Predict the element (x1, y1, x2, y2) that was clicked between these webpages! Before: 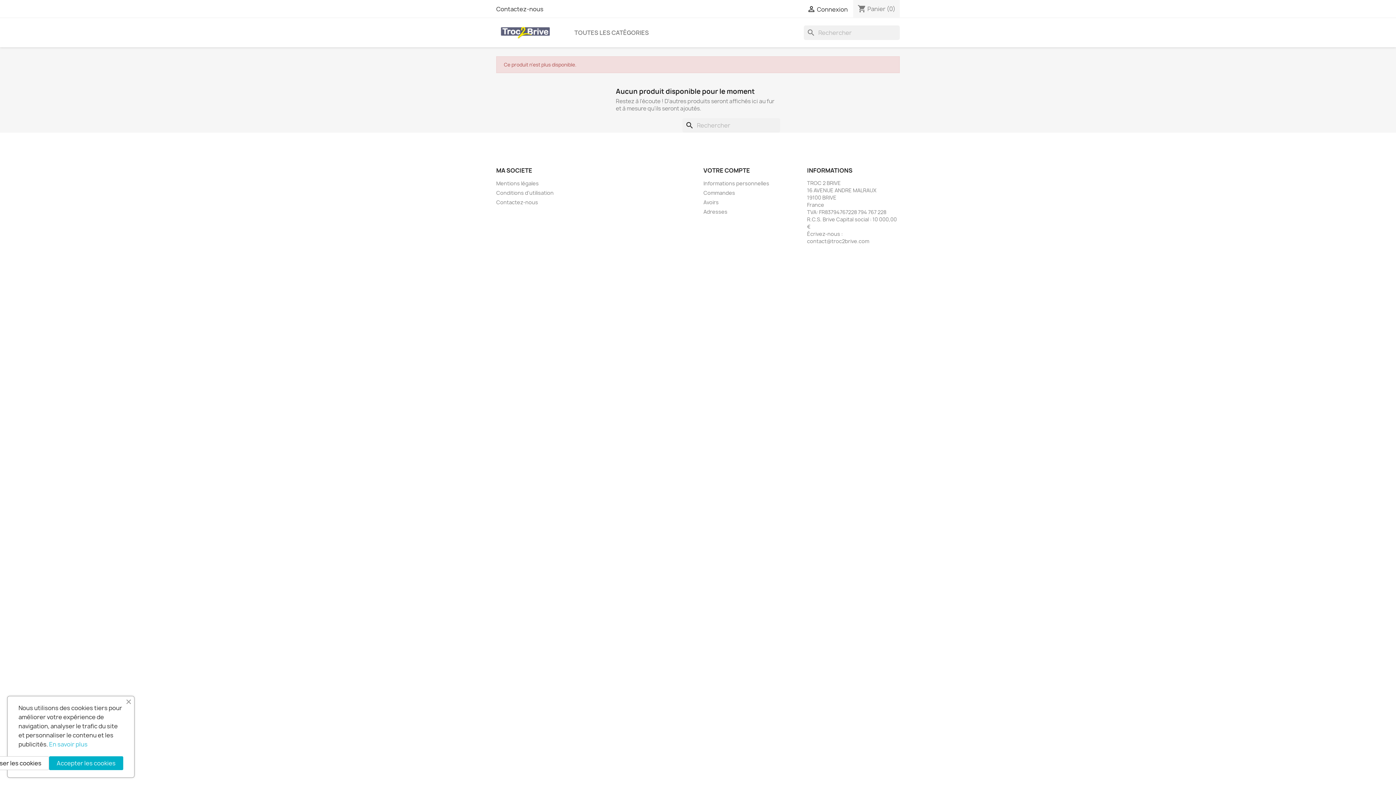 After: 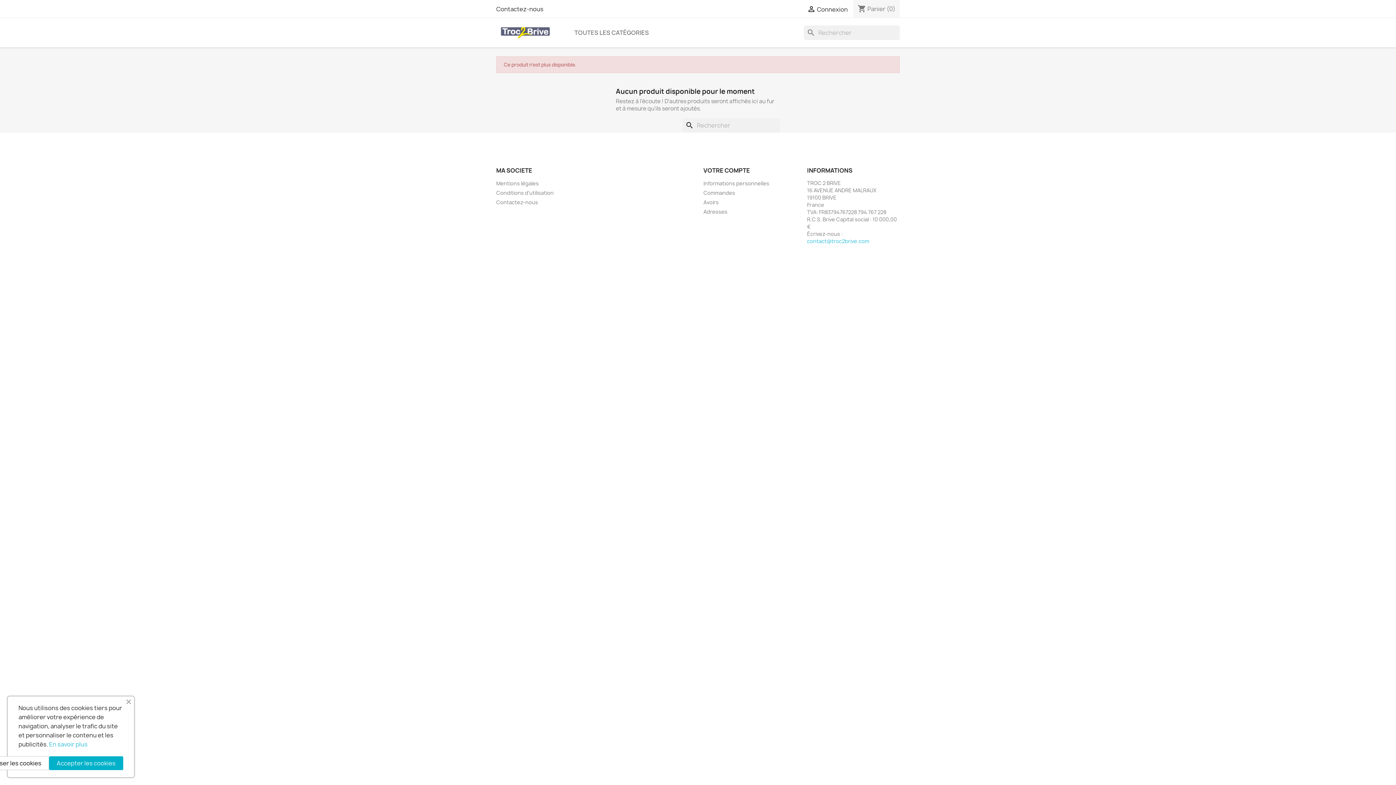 Action: label: contact@troc2brive.com bbox: (807, 237, 869, 244)